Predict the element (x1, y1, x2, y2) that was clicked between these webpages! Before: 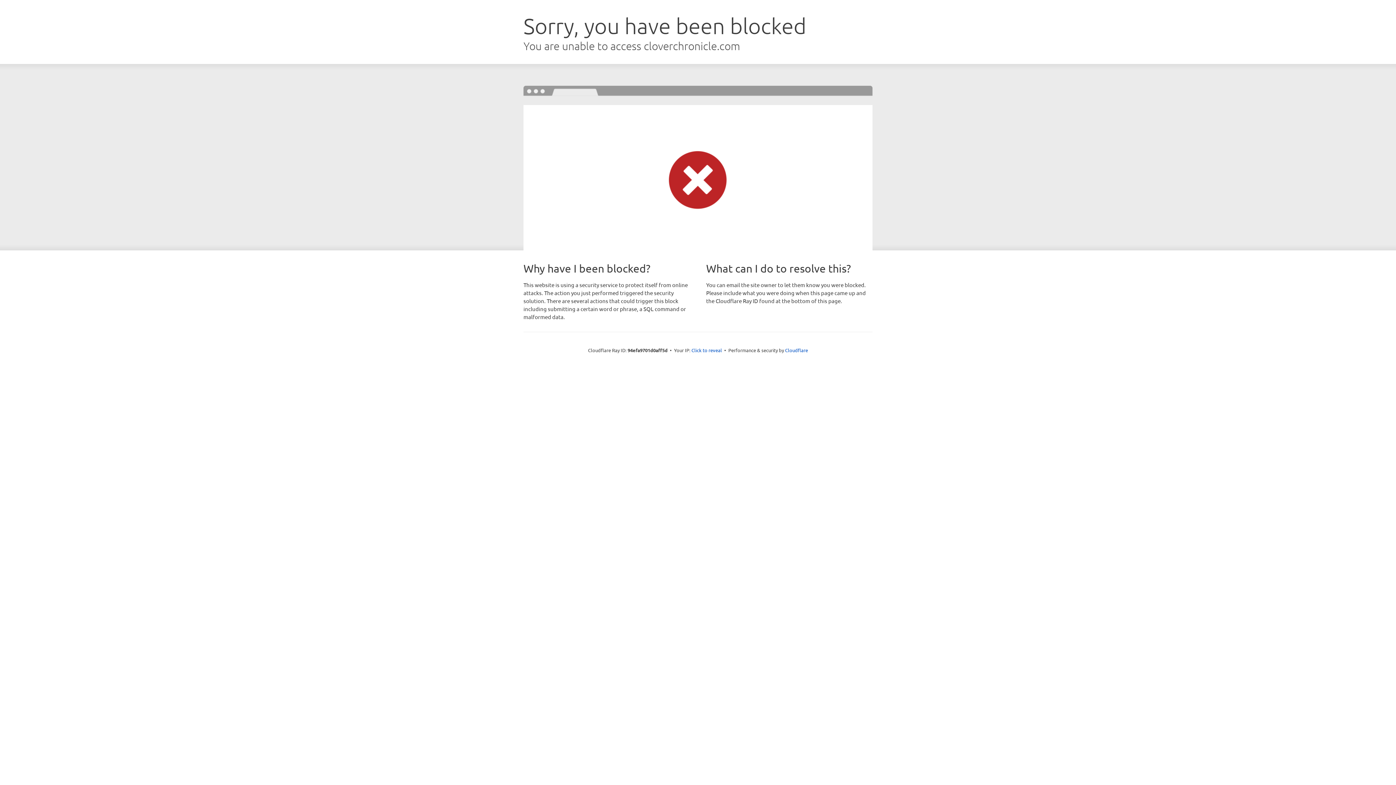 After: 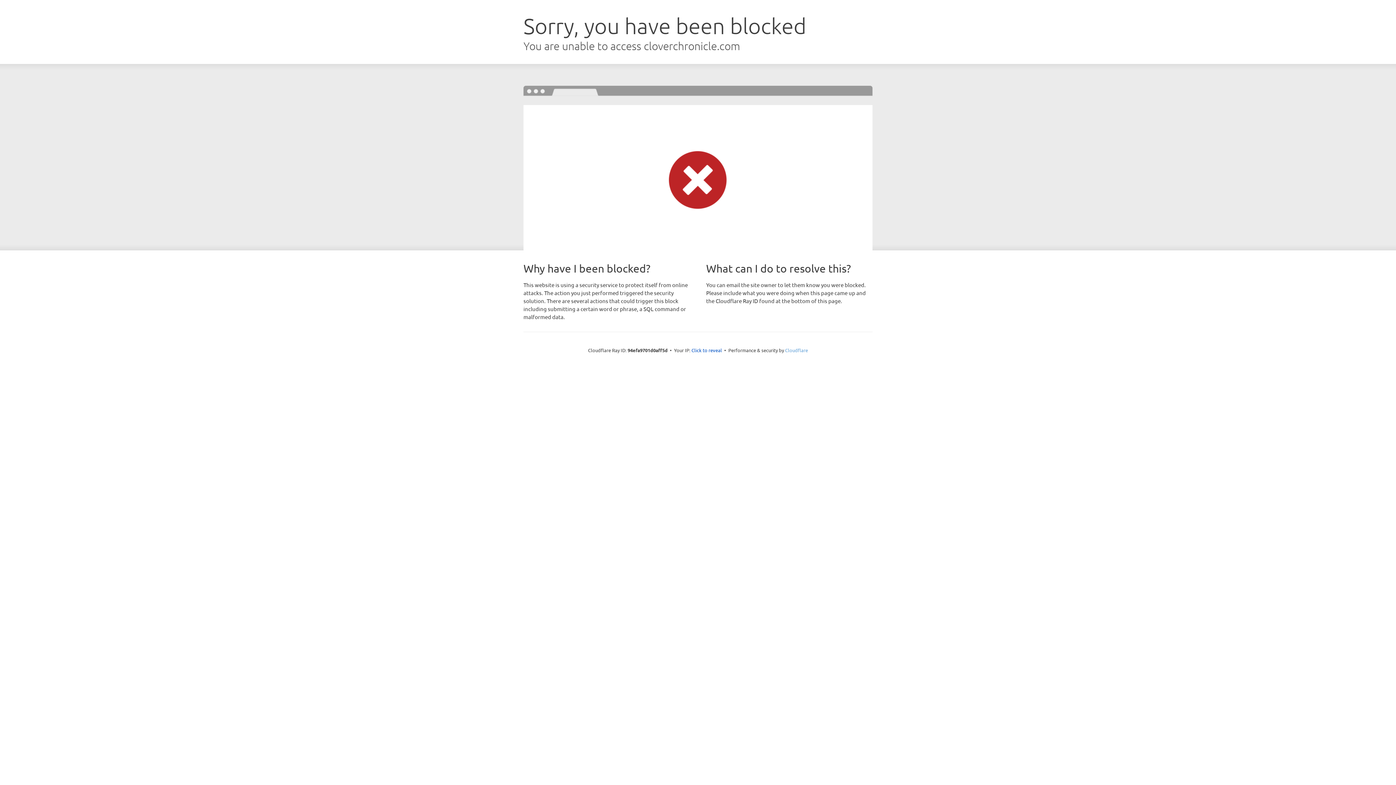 Action: bbox: (785, 347, 808, 353) label: Cloudflare